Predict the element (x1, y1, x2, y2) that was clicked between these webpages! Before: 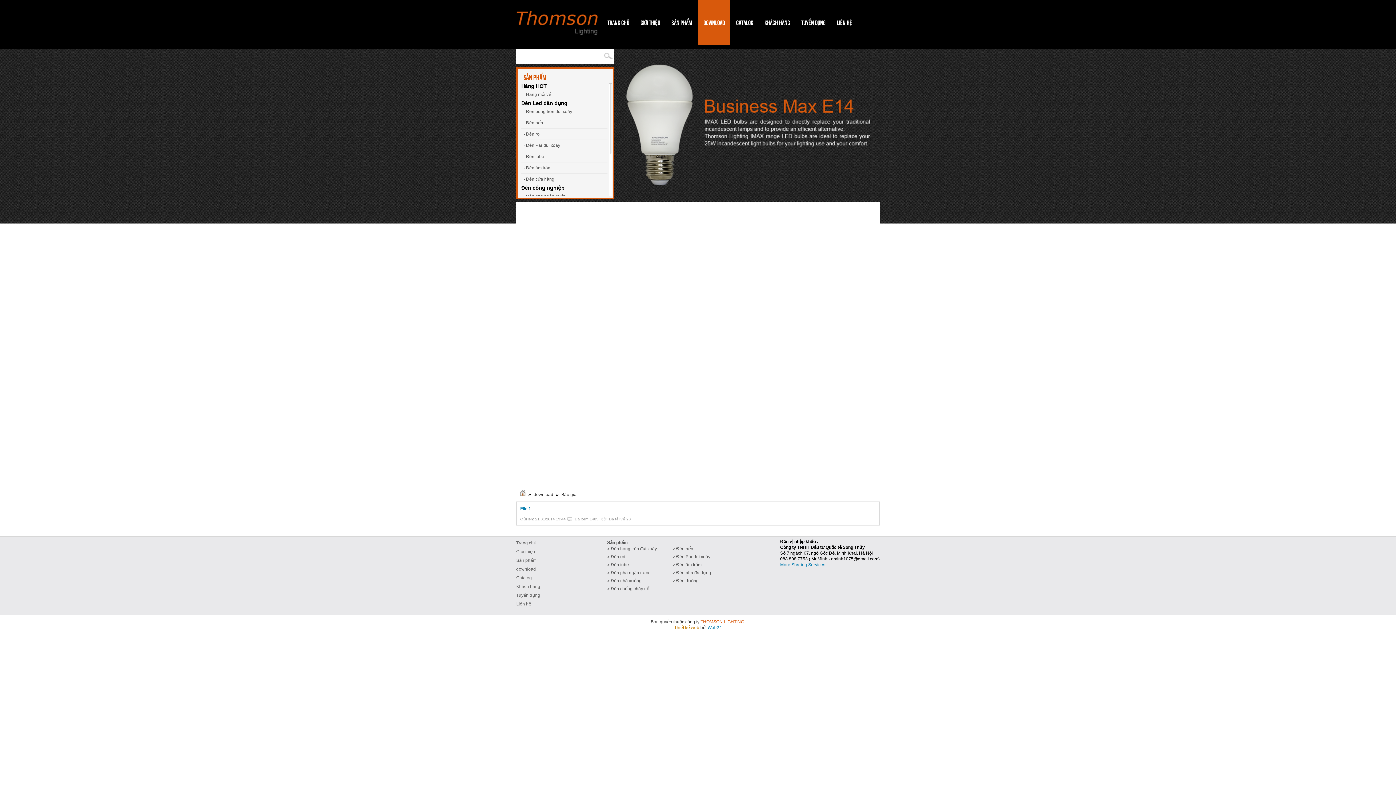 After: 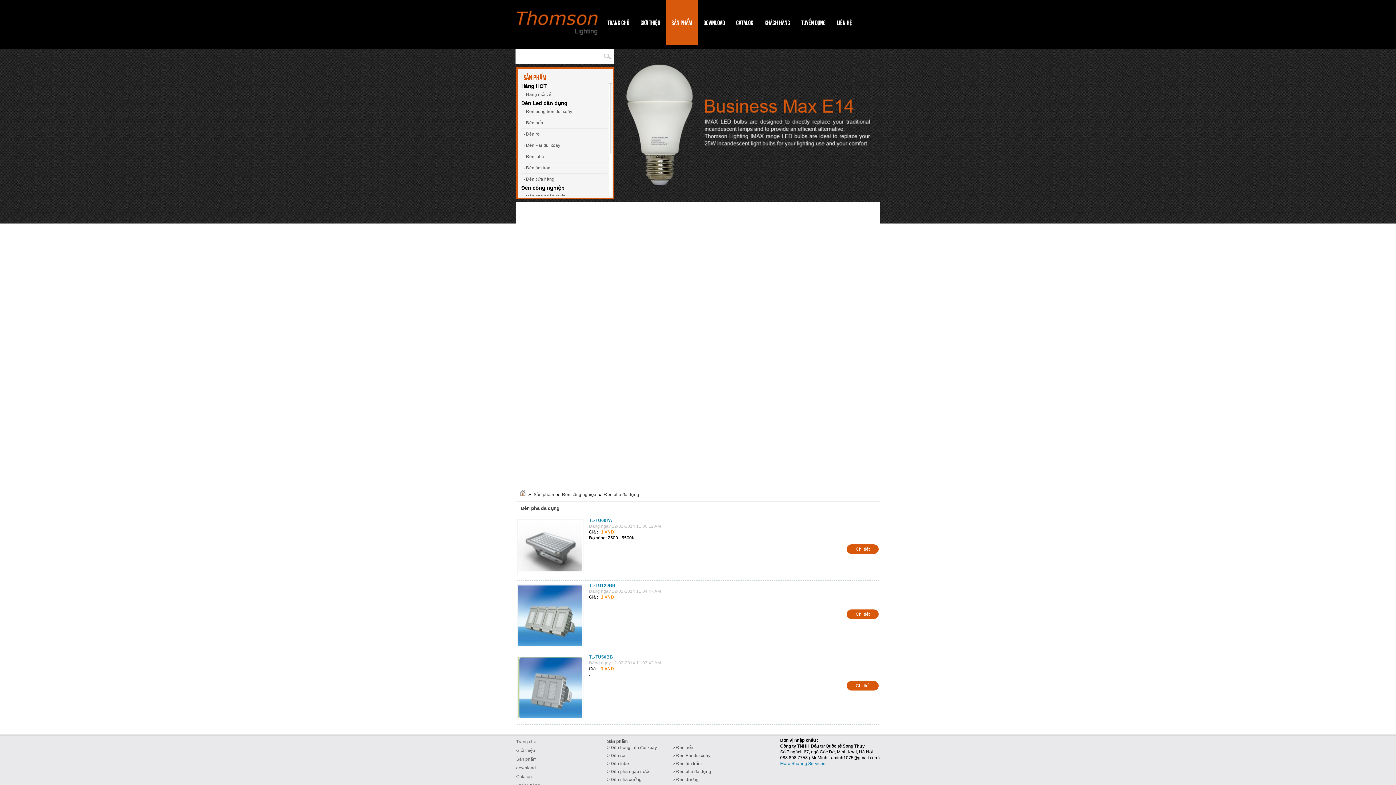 Action: bbox: (672, 570, 738, 575) label: > Đèn pha đa dụng